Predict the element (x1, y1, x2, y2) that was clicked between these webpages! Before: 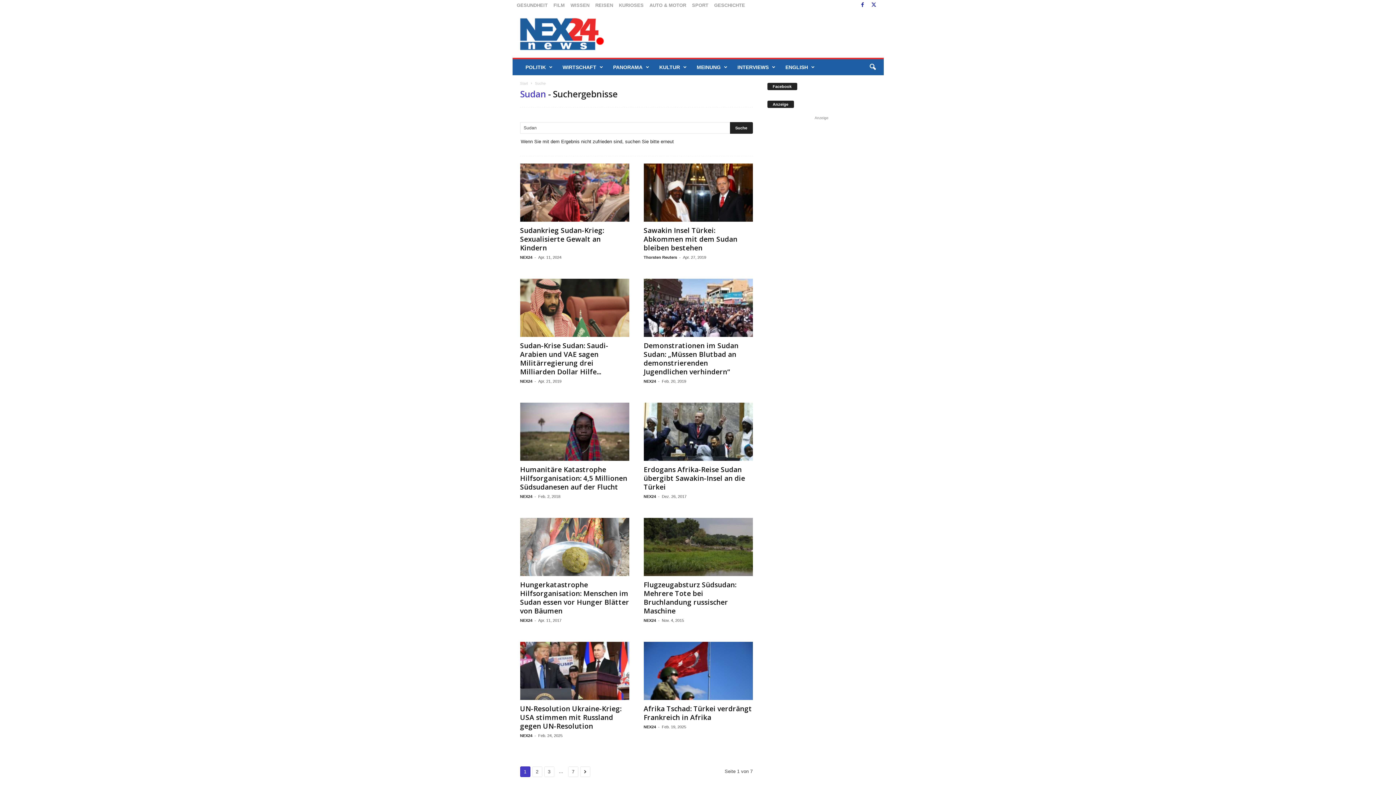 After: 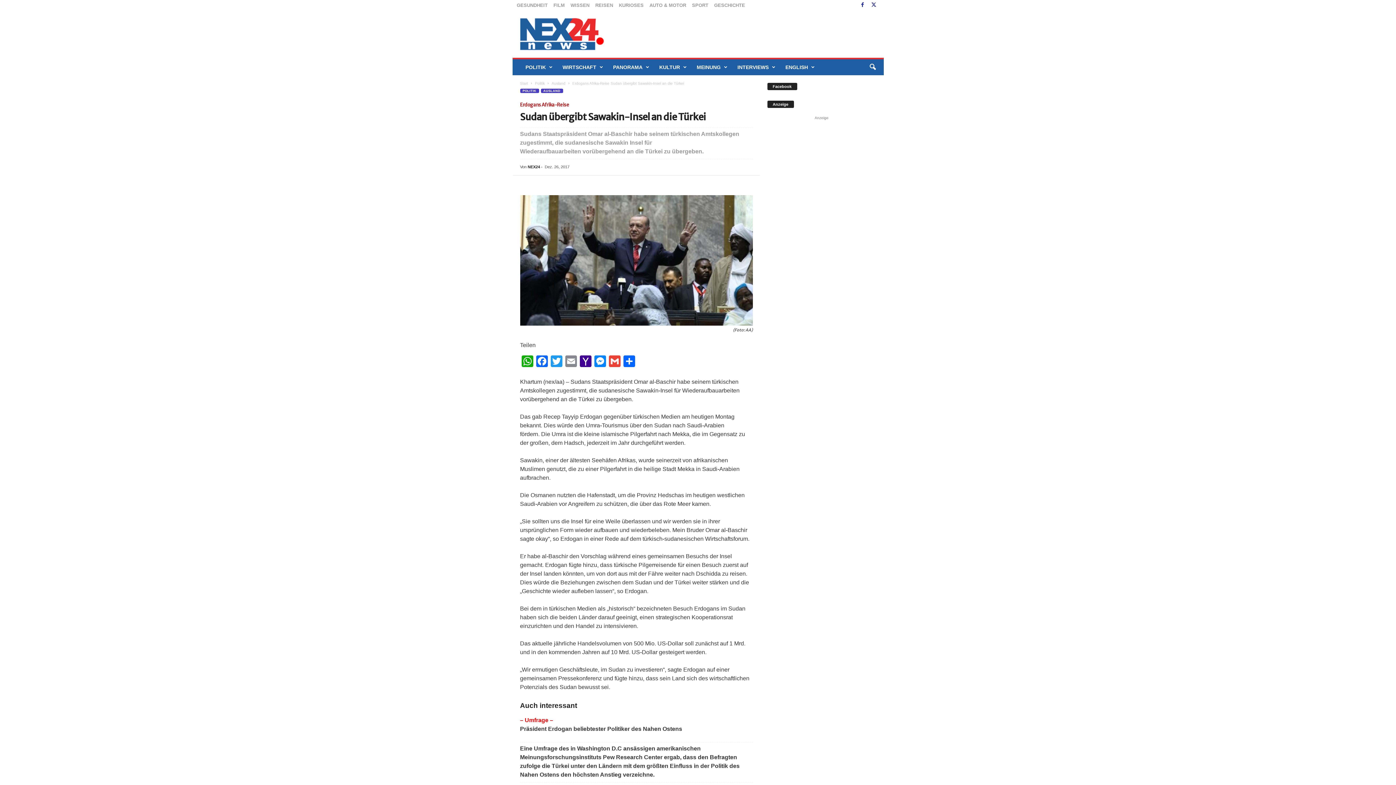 Action: bbox: (643, 465, 745, 492) label: Erdogans Afrika-Reise Sudan übergibt Sawakin-Insel an die Türkei